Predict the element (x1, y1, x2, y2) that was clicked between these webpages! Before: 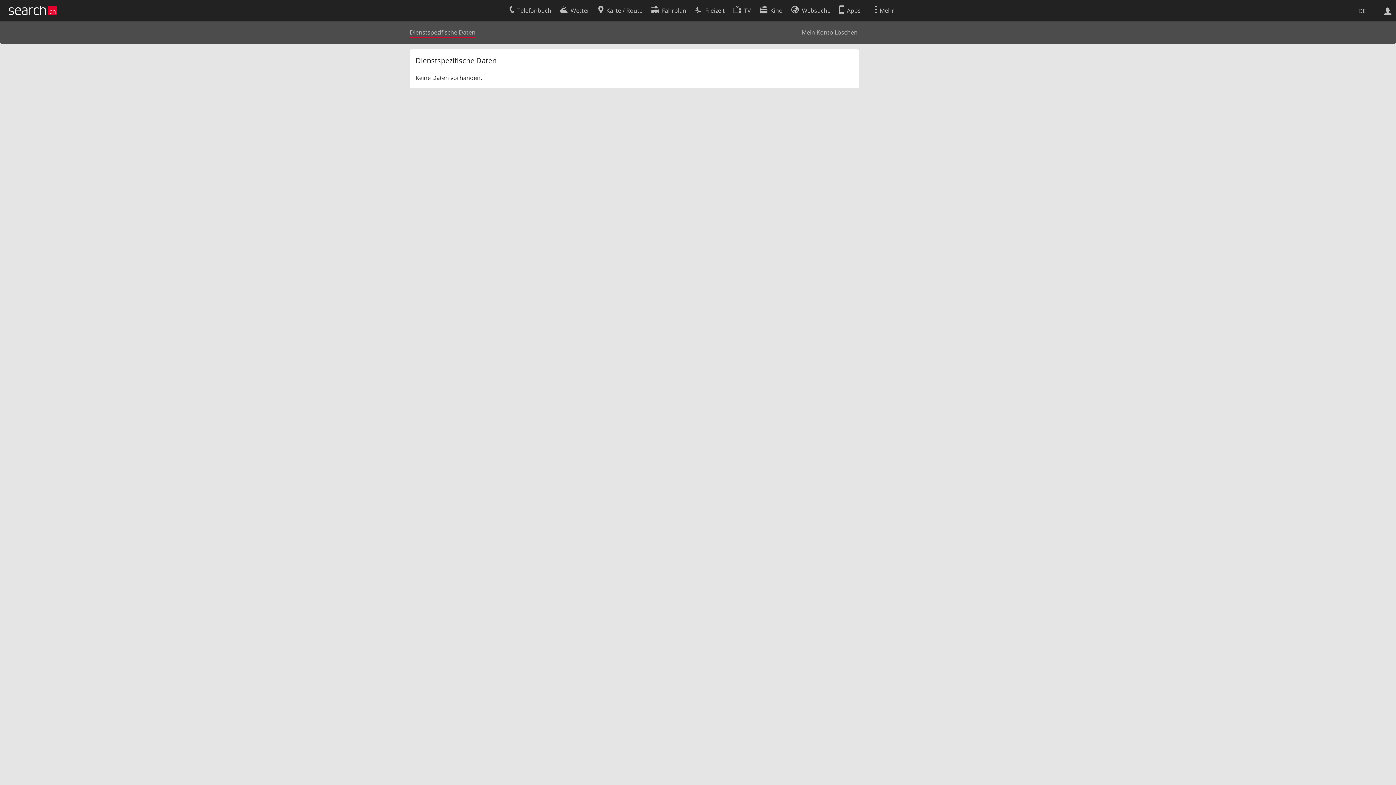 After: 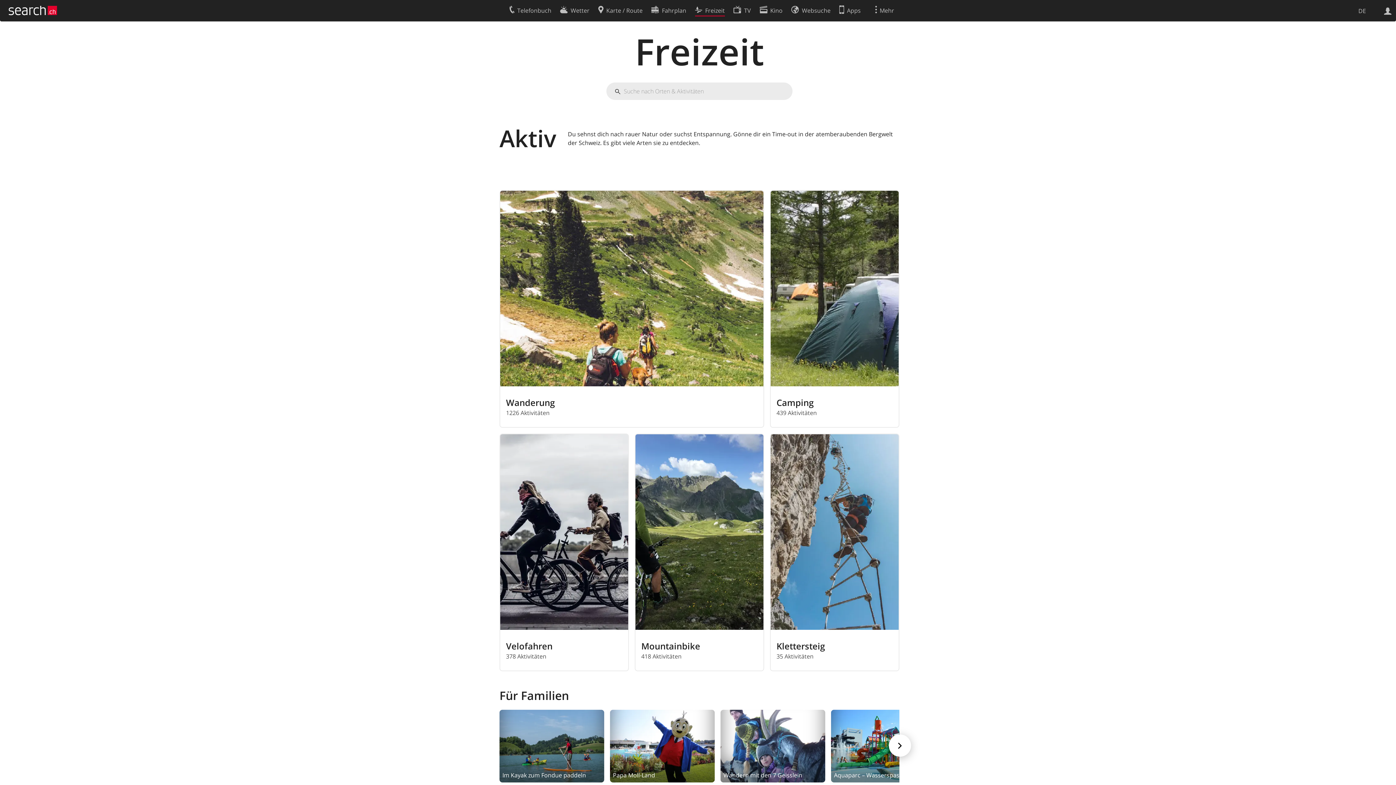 Action: bbox: (695, 2, 724, 16) label: Freizeit